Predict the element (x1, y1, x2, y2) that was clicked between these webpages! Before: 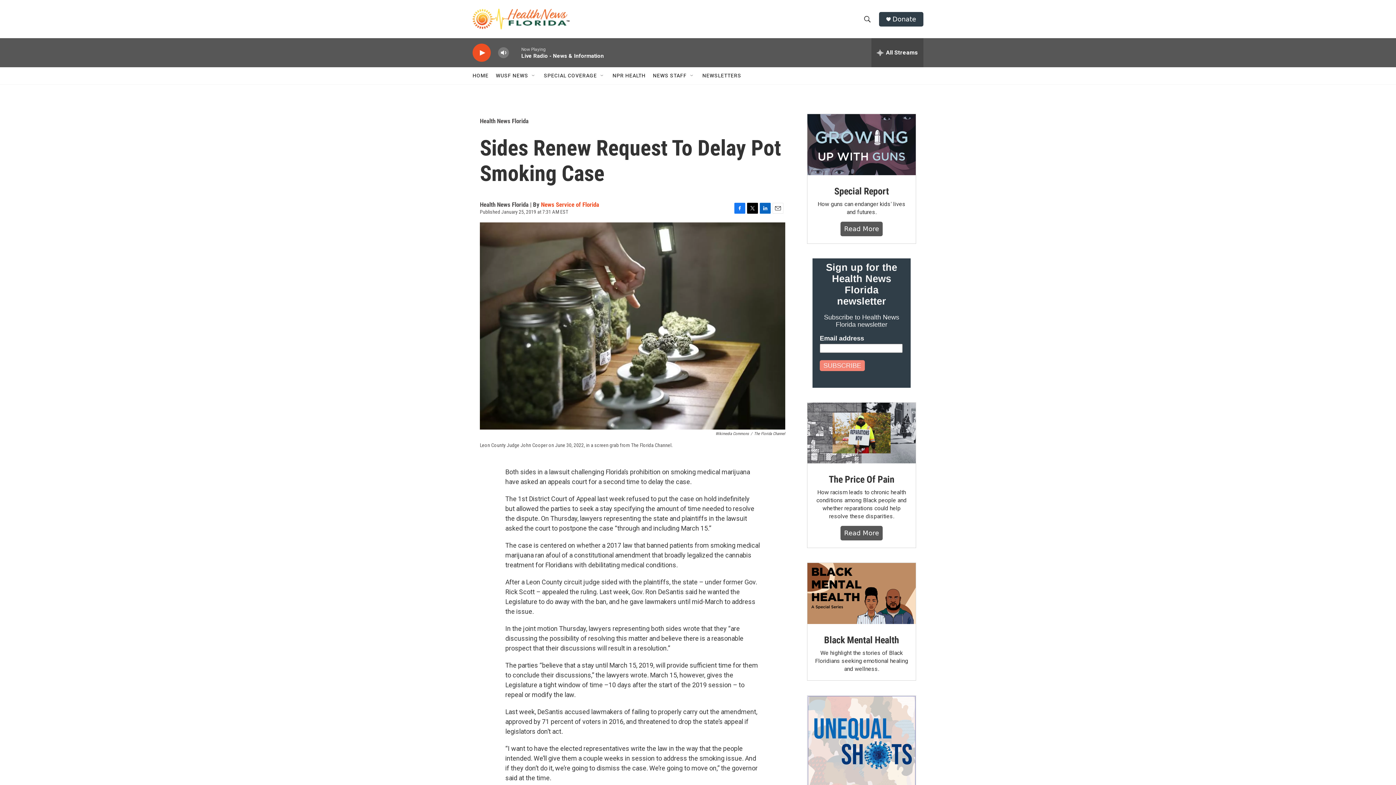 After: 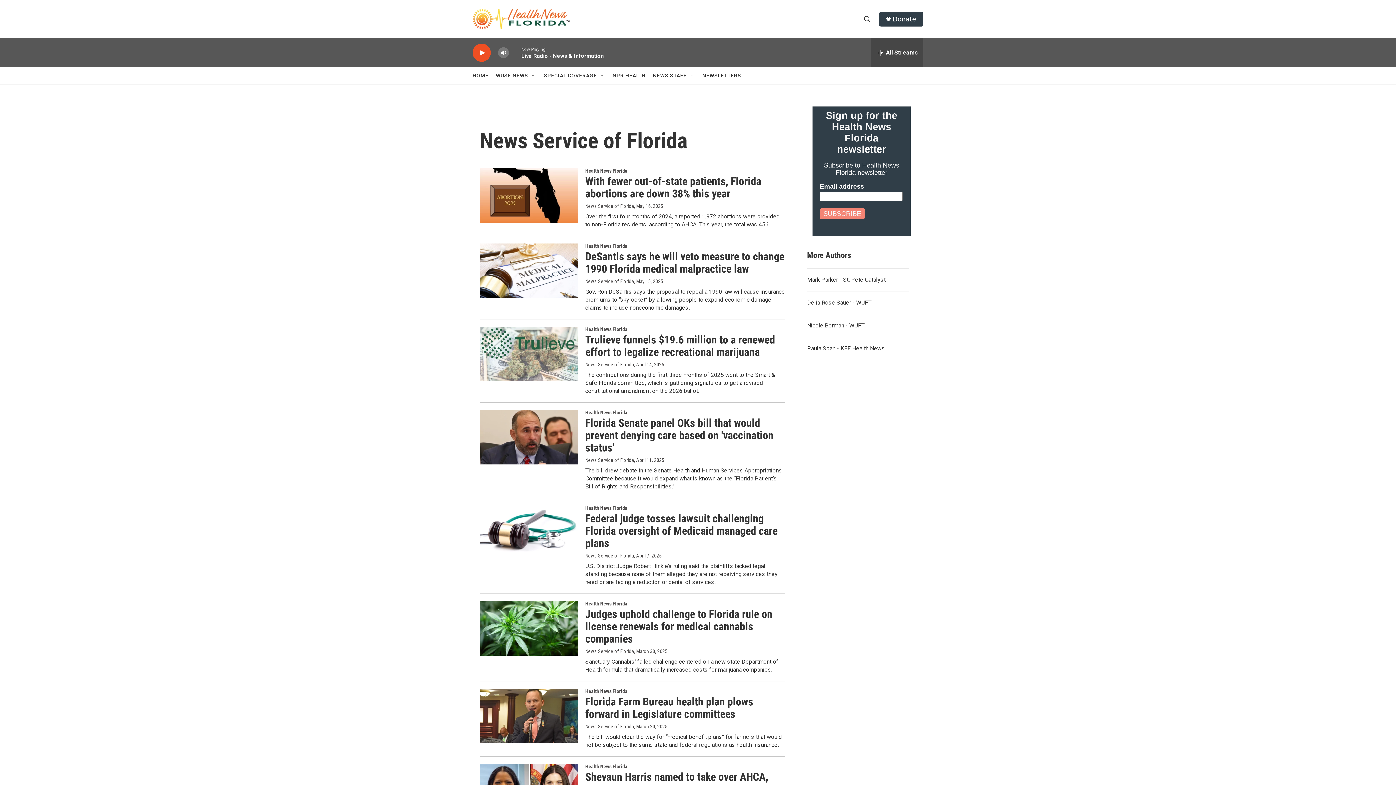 Action: bbox: (541, 201, 599, 208) label: News Service of Florida